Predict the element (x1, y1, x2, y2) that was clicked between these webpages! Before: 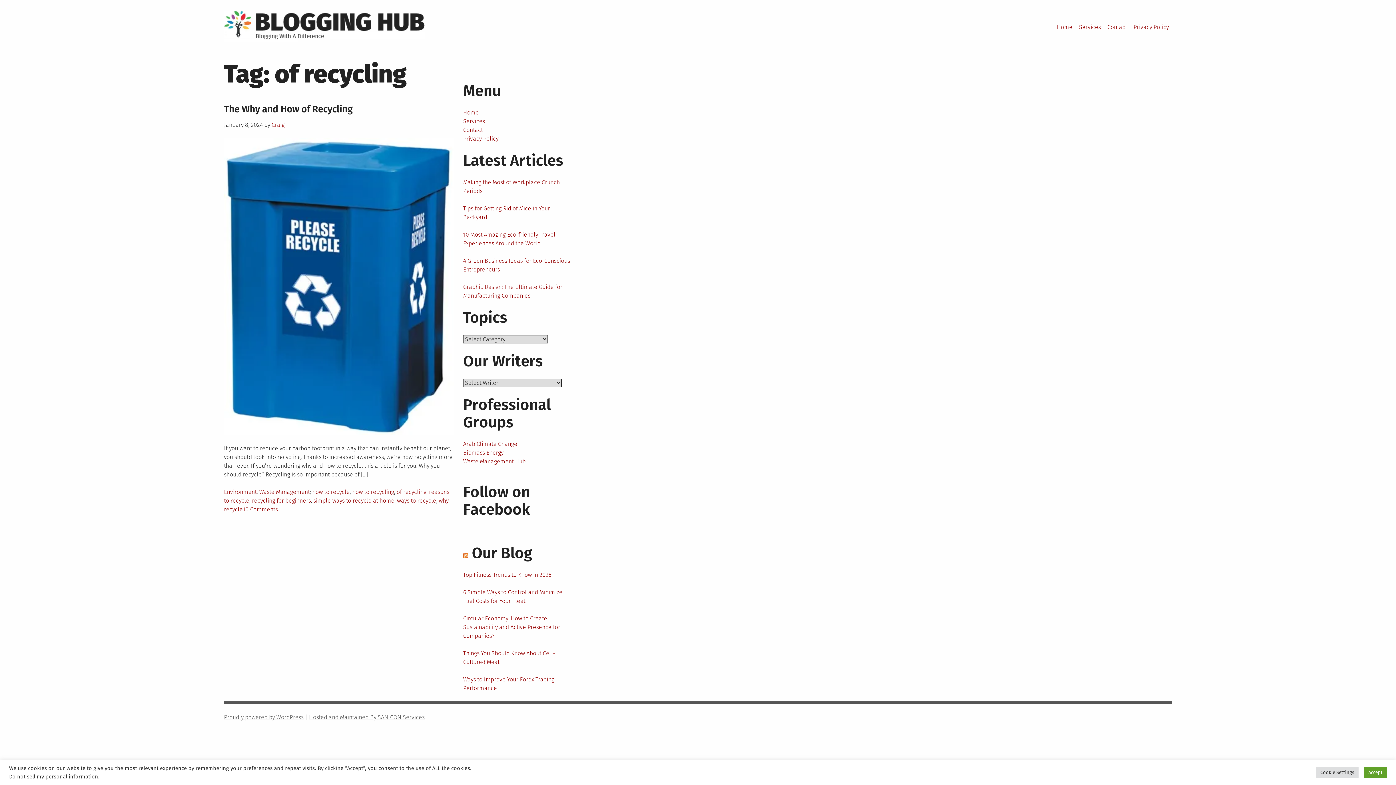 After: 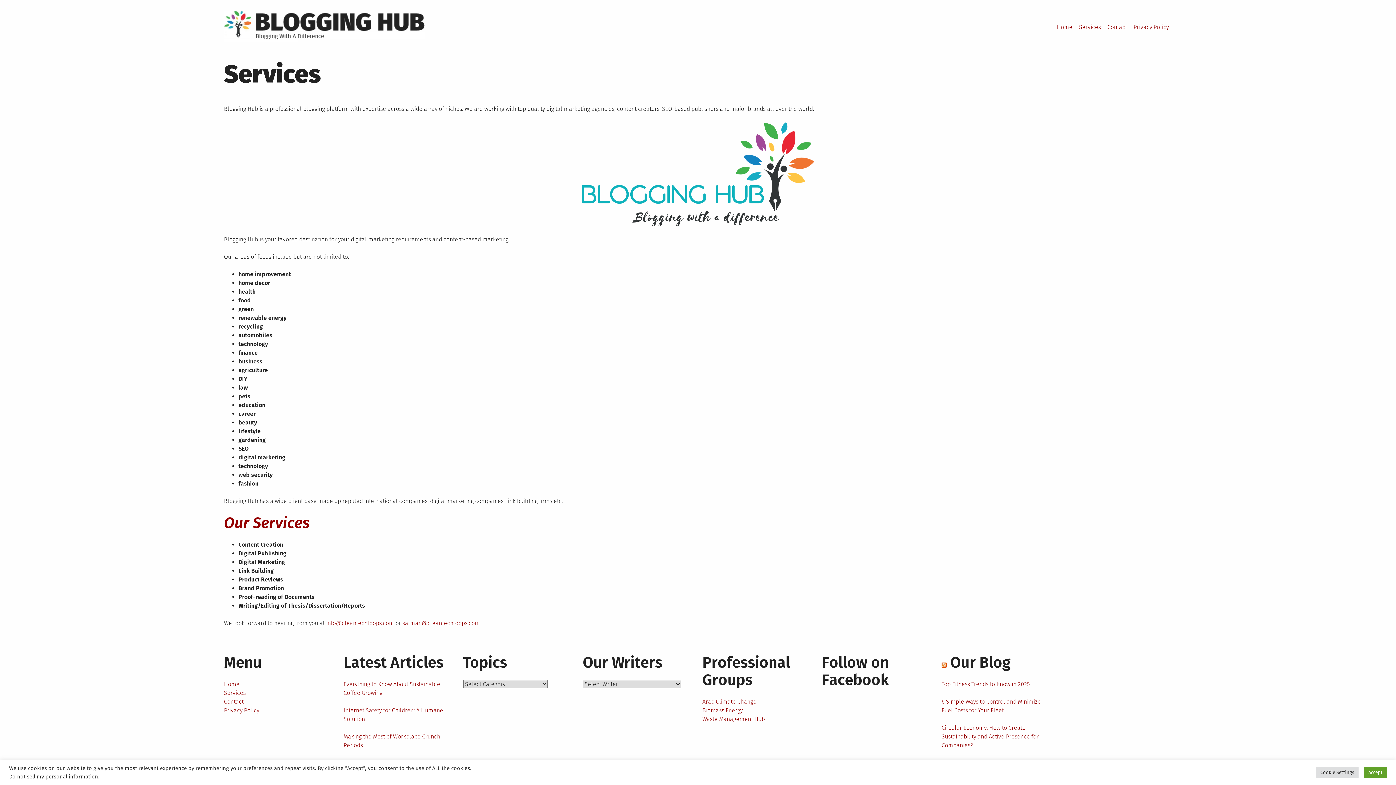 Action: label: Services bbox: (463, 117, 485, 124)